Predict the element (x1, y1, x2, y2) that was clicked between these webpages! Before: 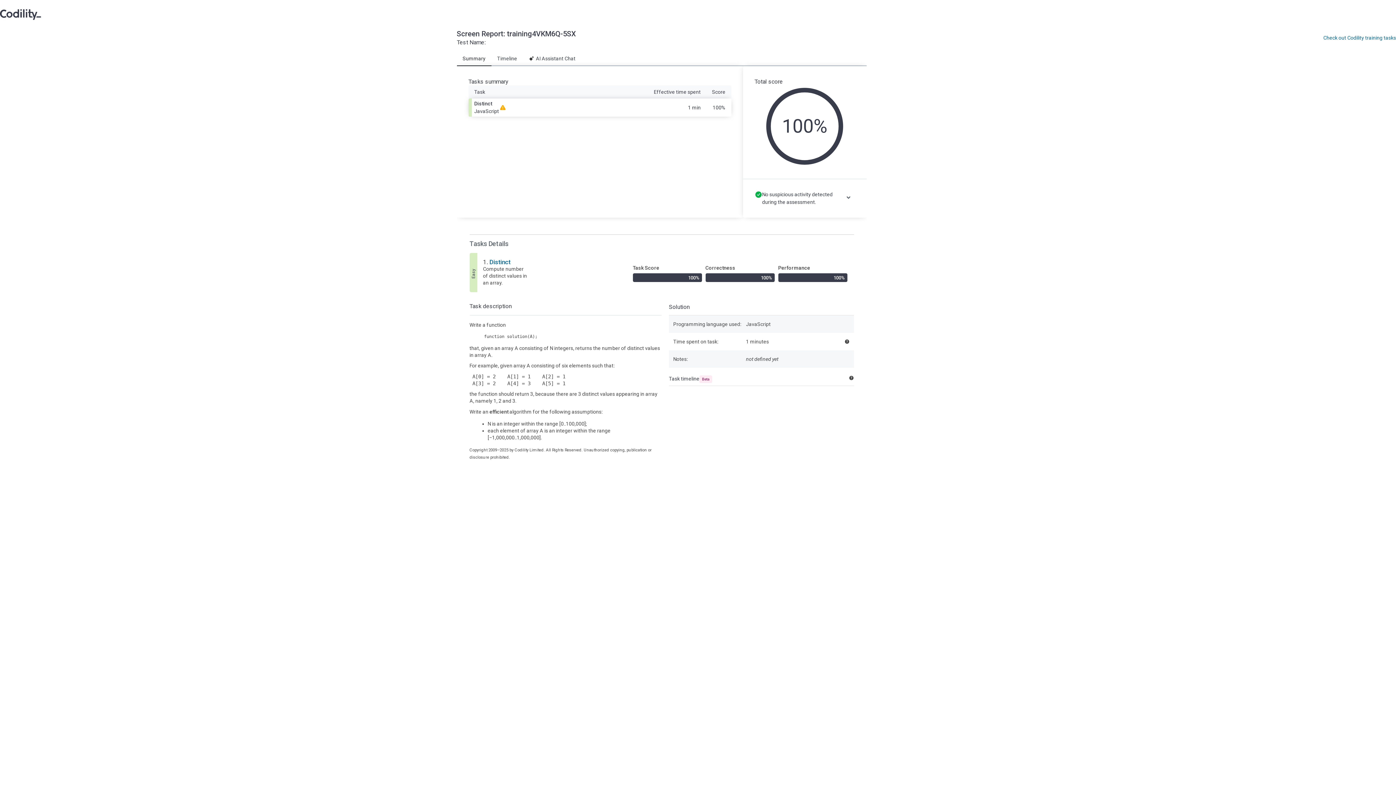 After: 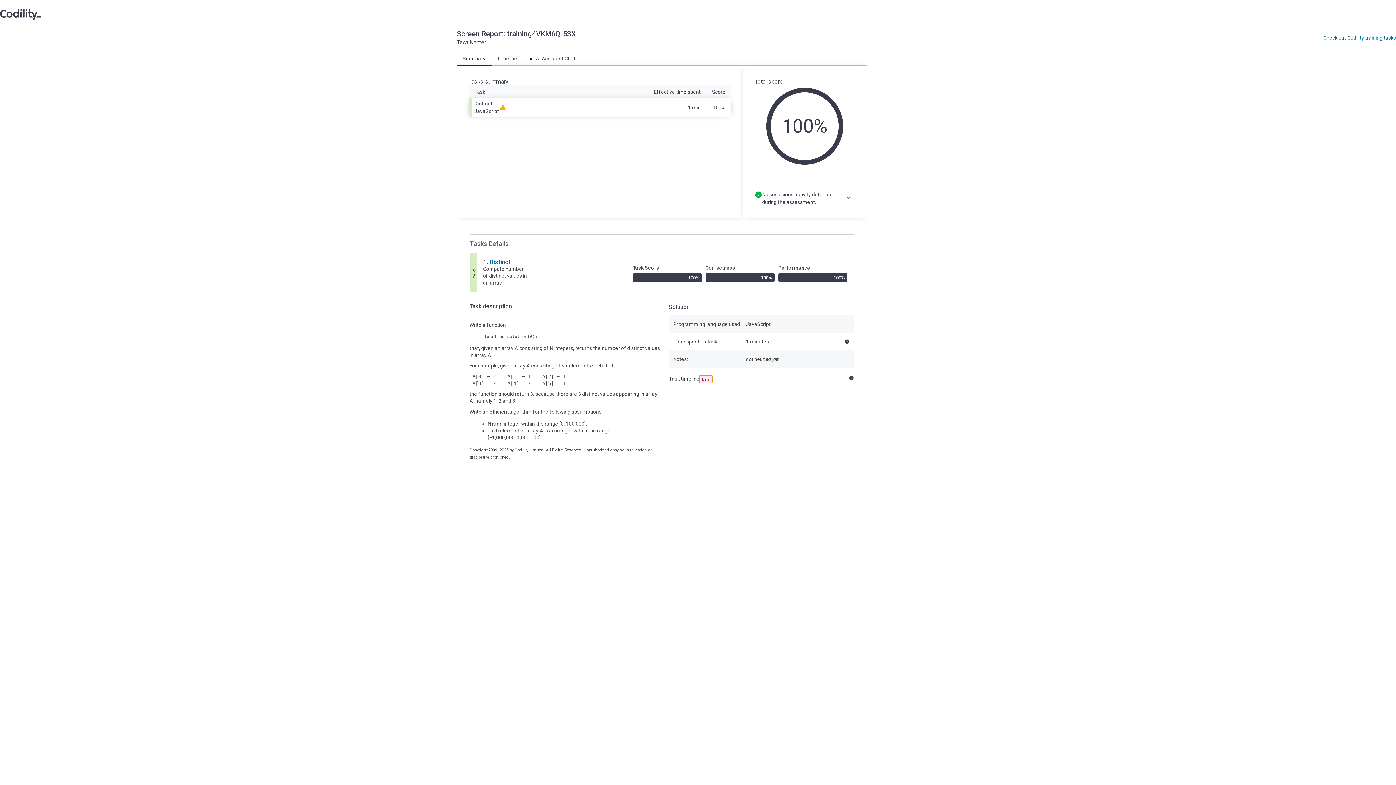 Action: bbox: (699, 375, 712, 383) label: Beta feature: Report Timeline